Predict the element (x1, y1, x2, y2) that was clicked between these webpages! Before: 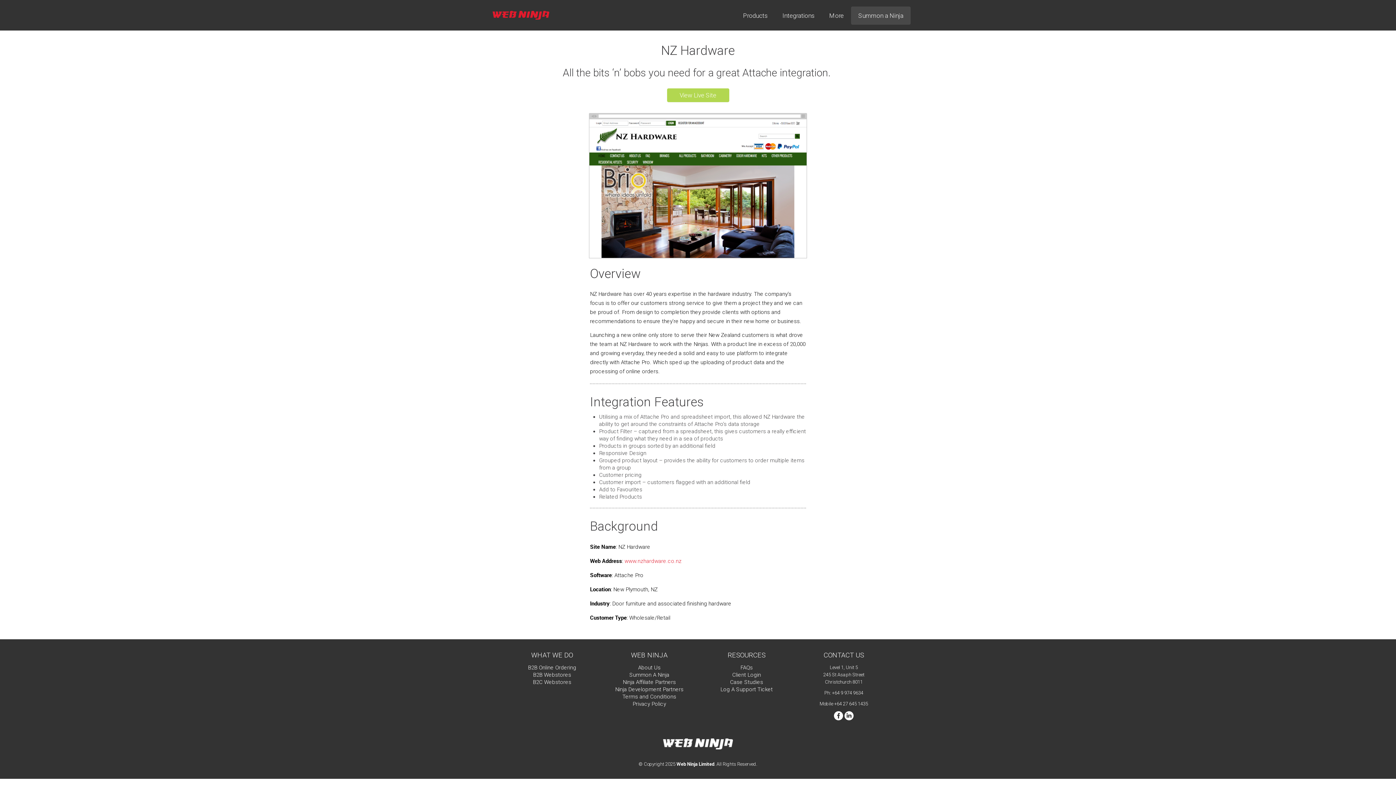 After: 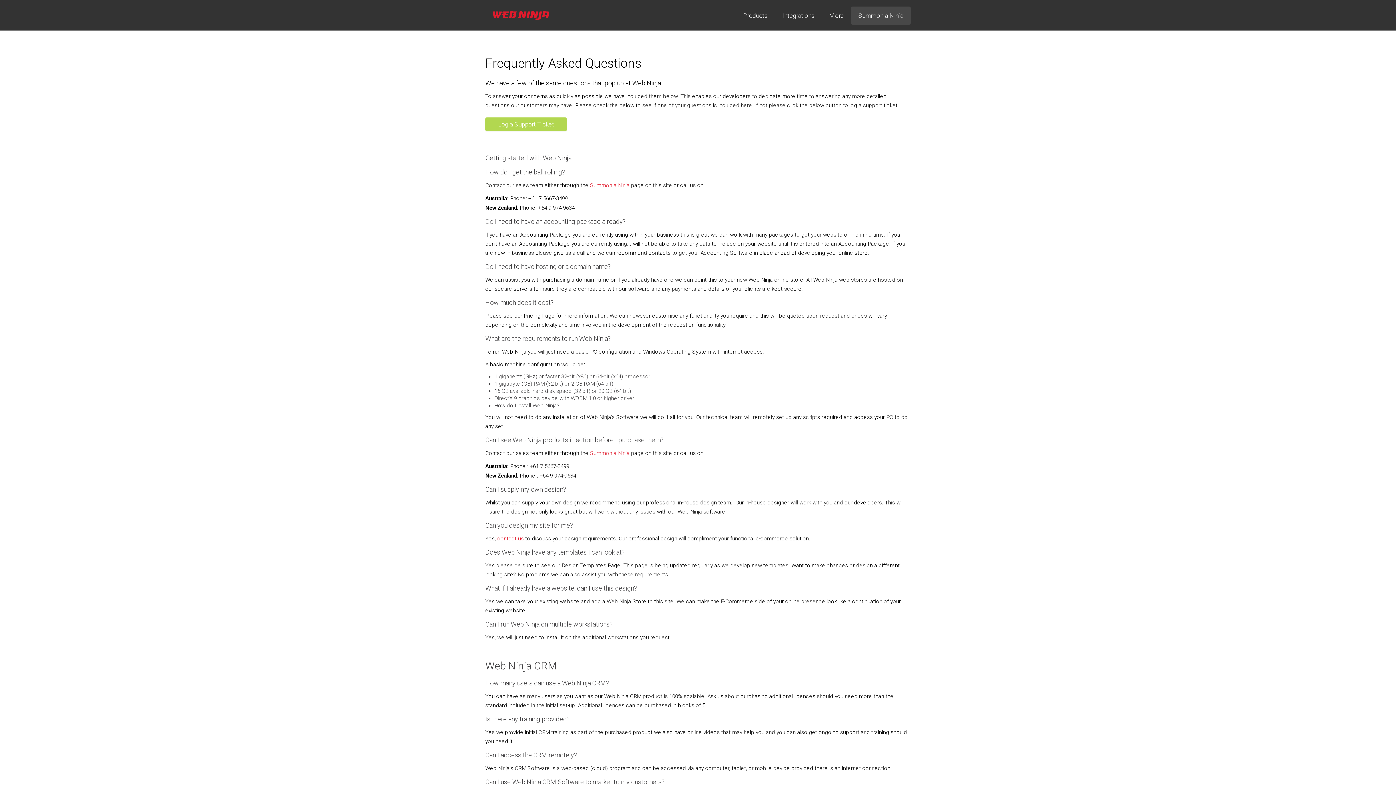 Action: label: FAQs bbox: (698, 664, 795, 671)